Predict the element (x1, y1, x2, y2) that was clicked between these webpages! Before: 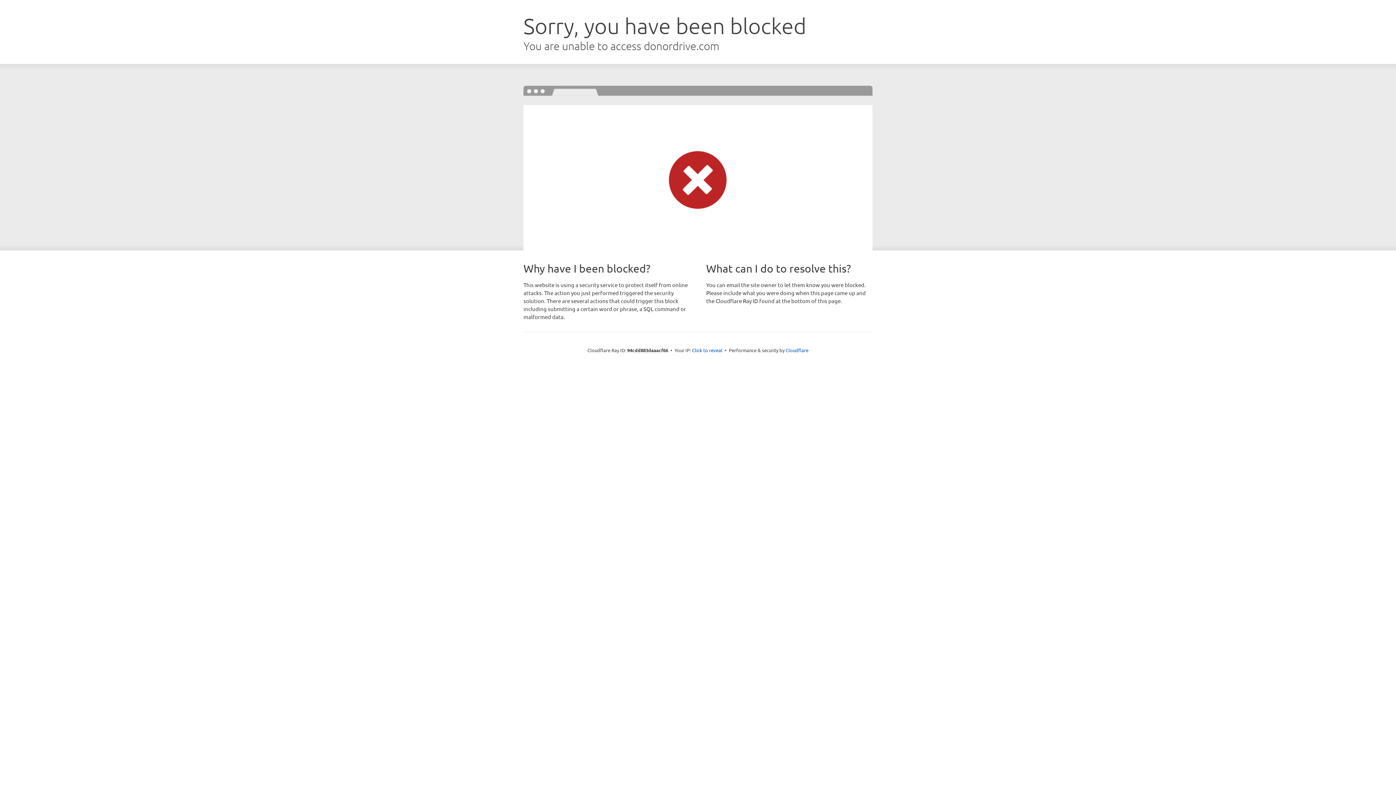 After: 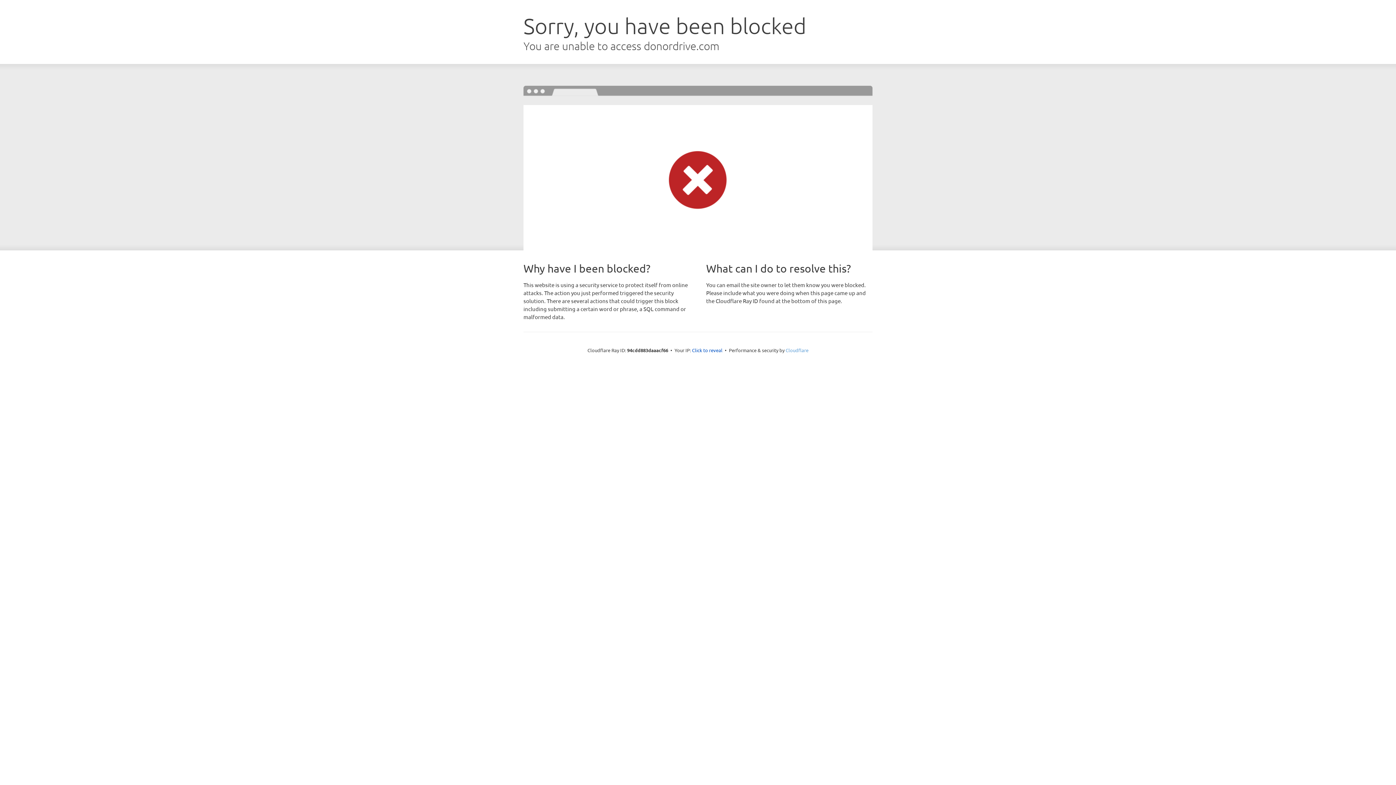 Action: bbox: (785, 347, 808, 353) label: Cloudflare